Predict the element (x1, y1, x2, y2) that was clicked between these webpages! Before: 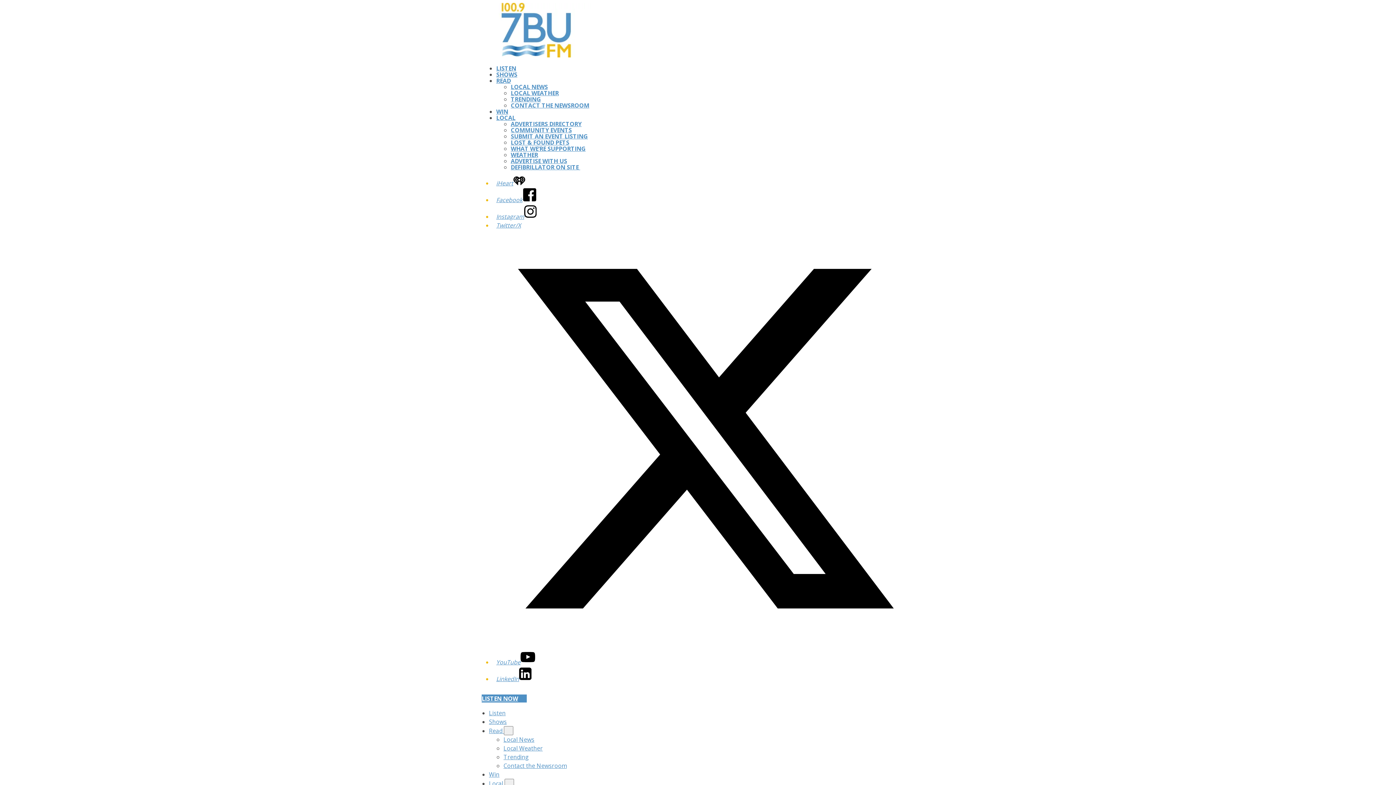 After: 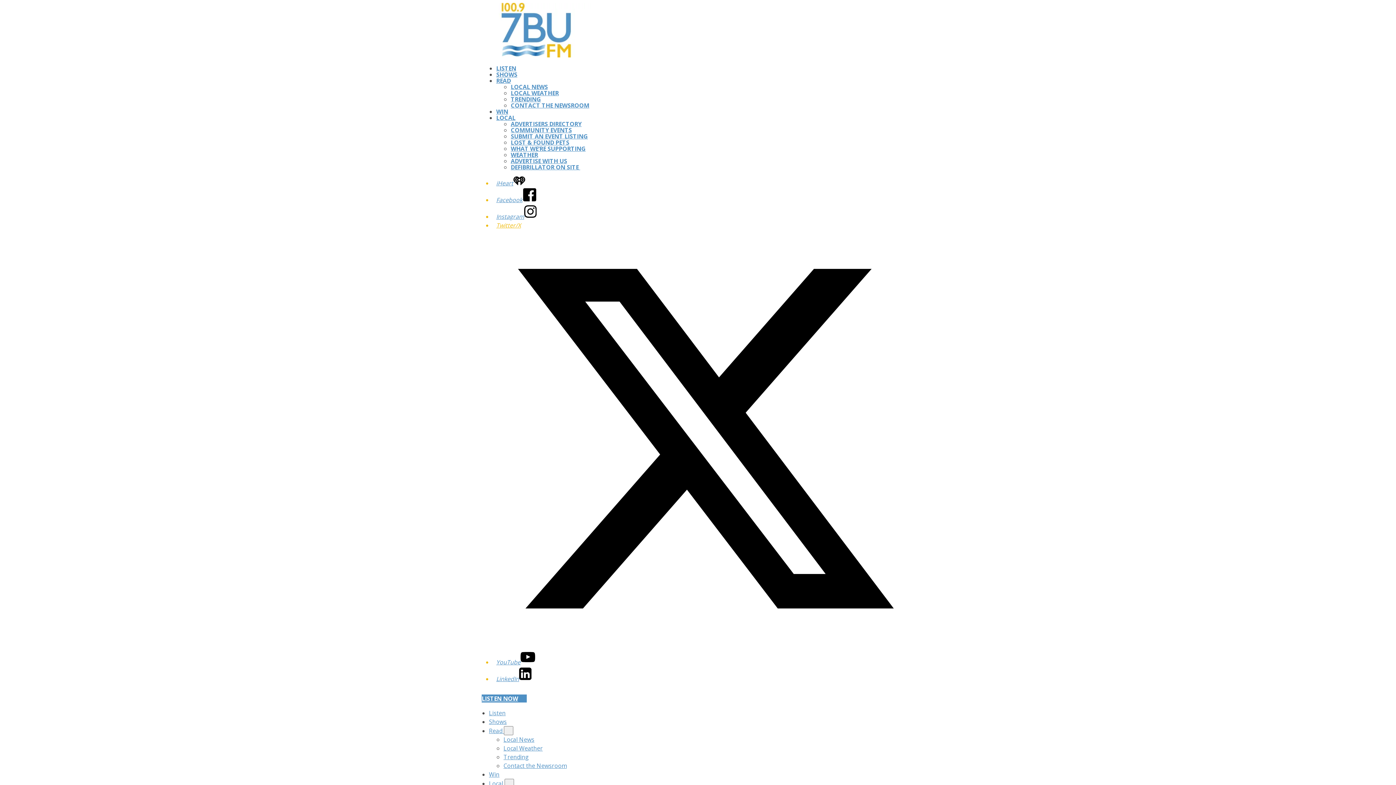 Action: bbox: (496, 221, 914, 649) label: Twitter/X